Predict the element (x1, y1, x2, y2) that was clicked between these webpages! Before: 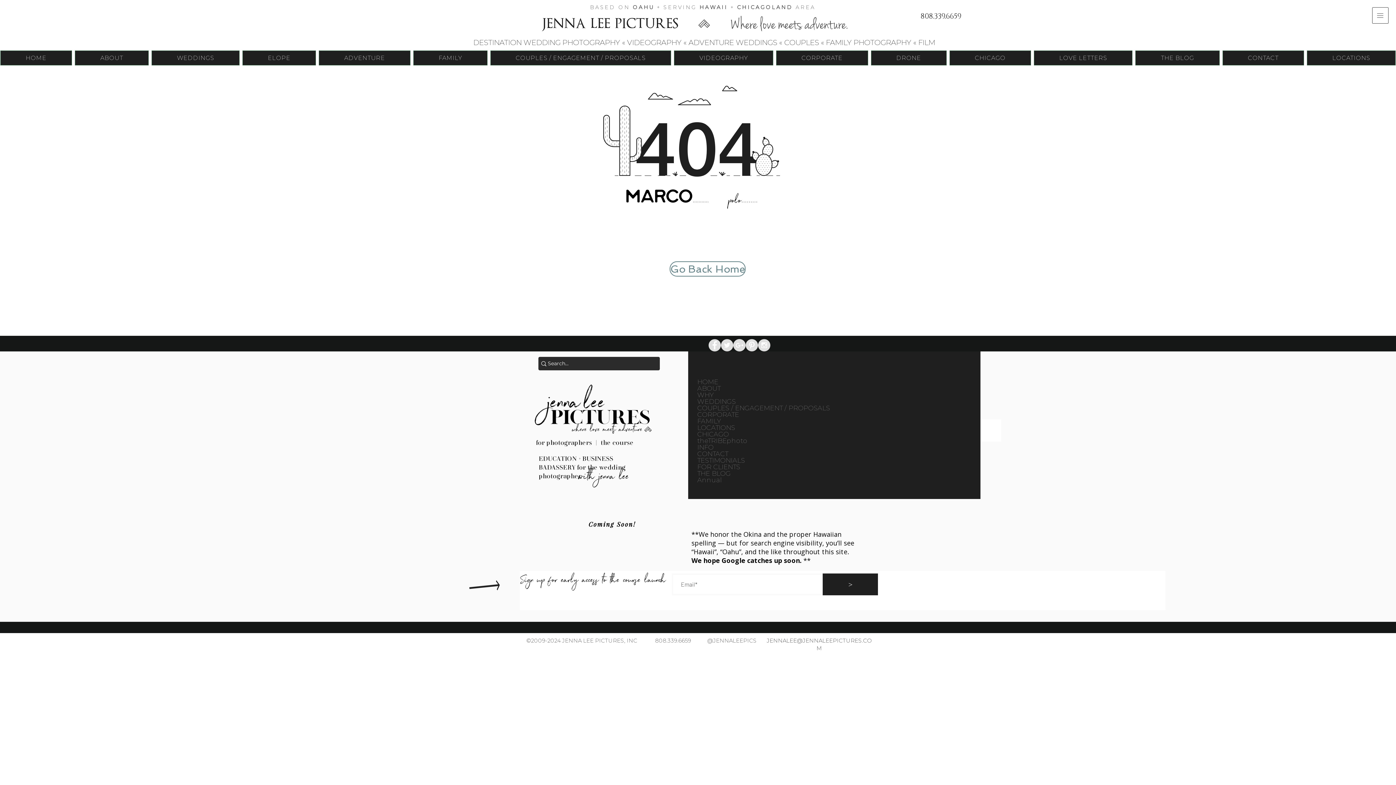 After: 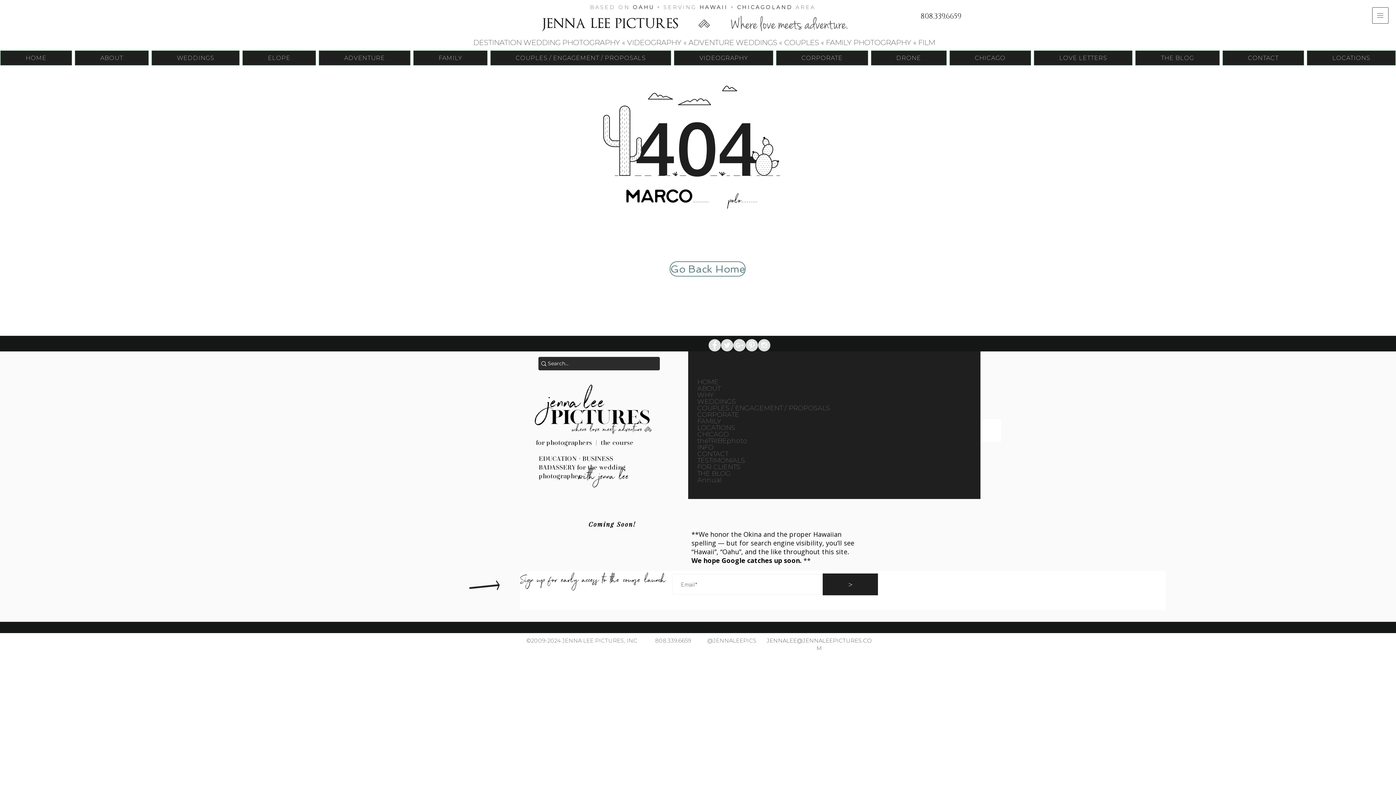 Action: bbox: (745, 339, 758, 351) label: Pinterest - Grey Circle